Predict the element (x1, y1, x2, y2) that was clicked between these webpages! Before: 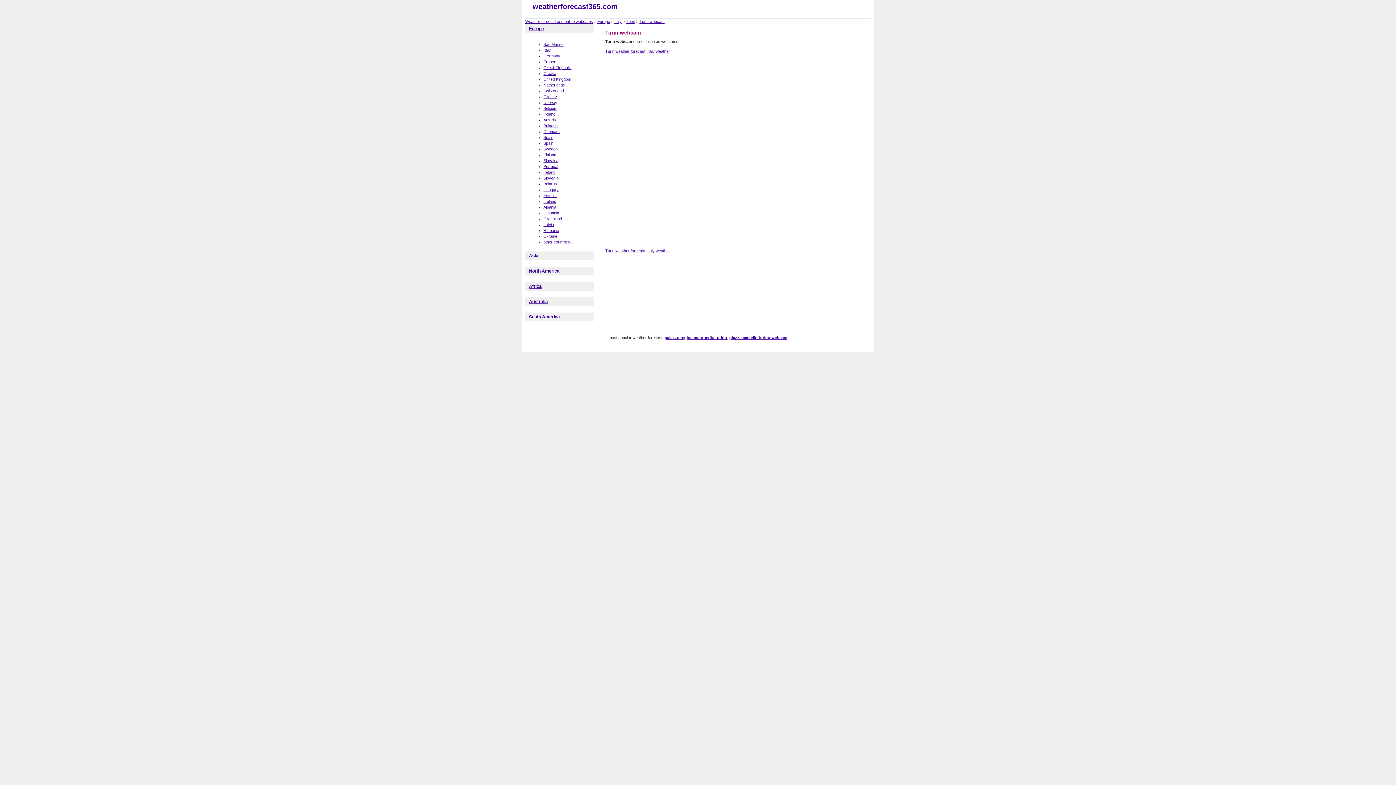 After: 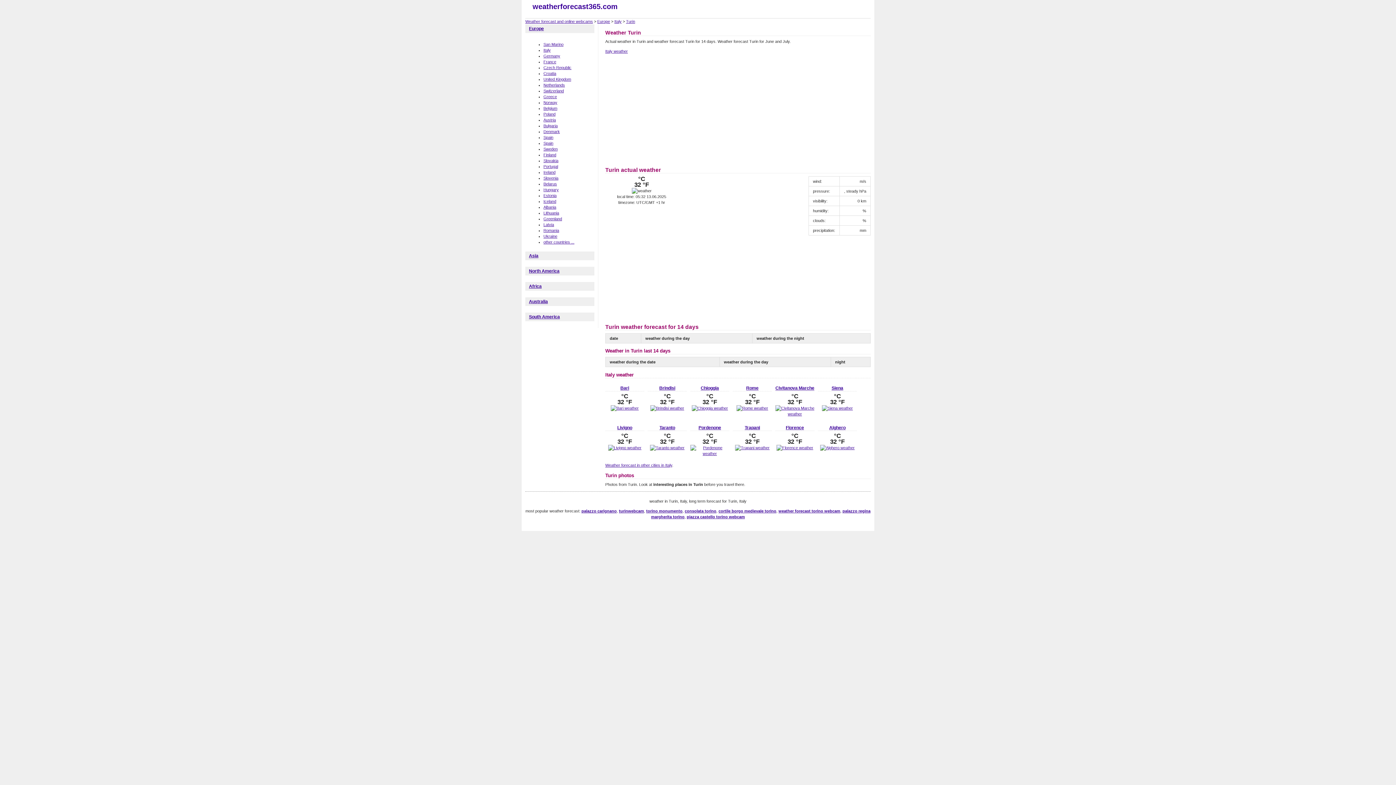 Action: bbox: (605, 49, 645, 53) label: Turin weather forecast